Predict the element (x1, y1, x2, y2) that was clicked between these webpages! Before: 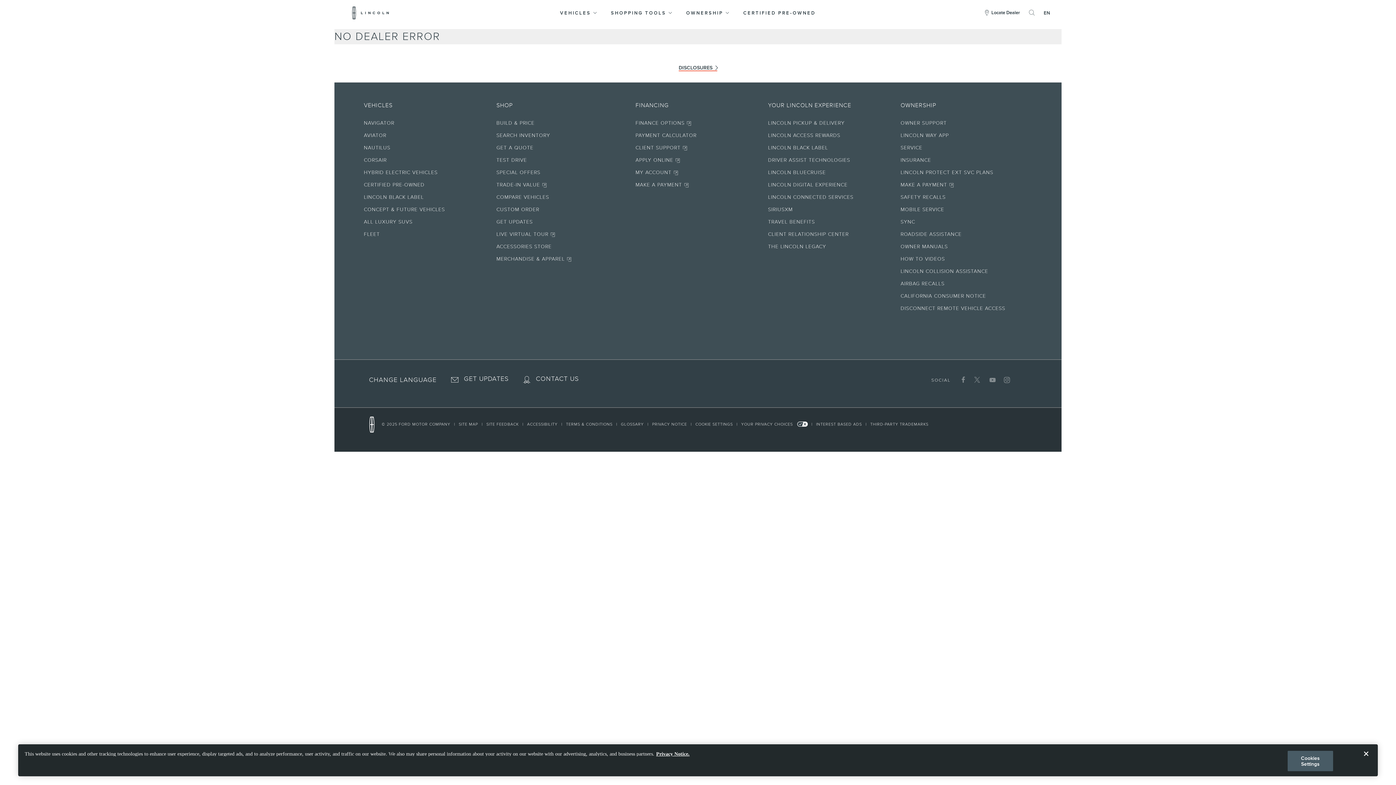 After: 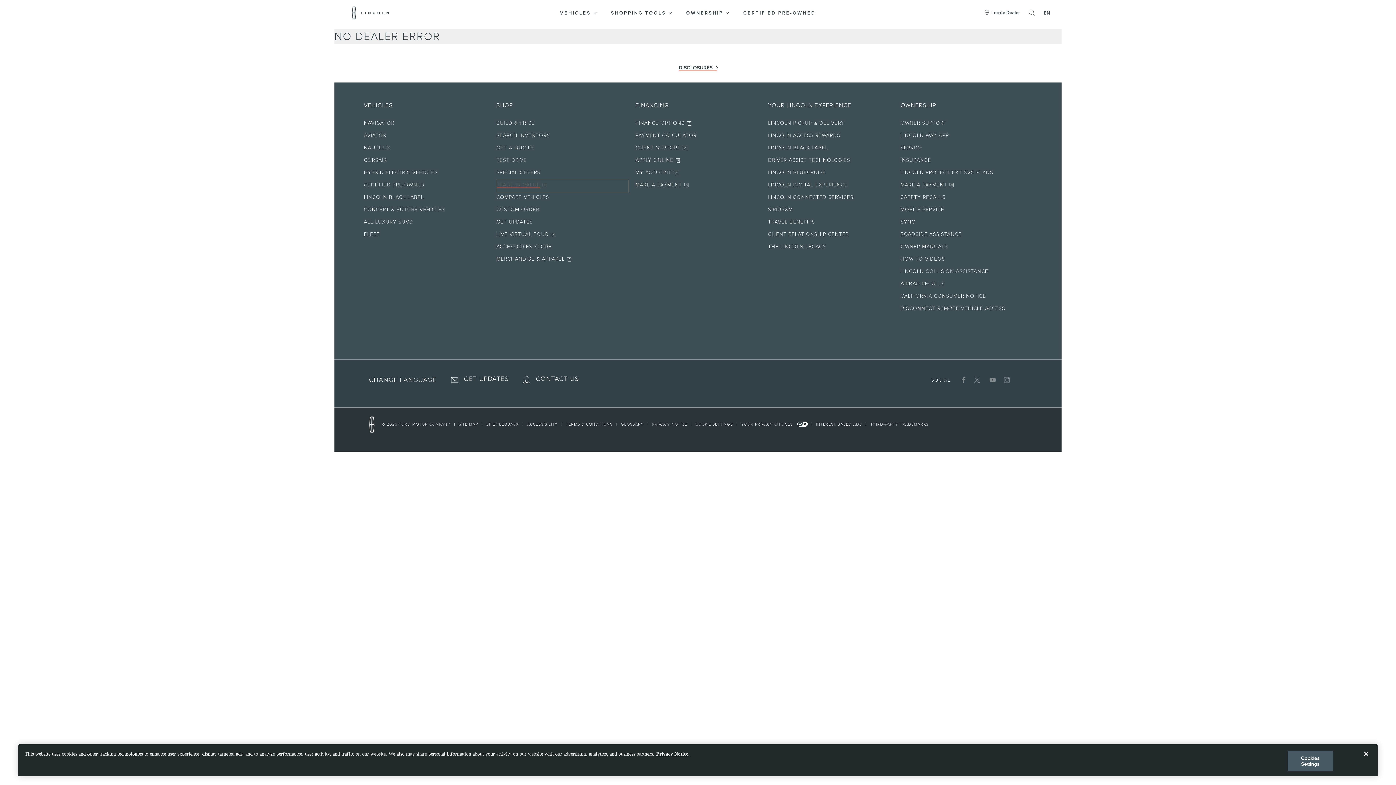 Action: bbox: (496, 180, 629, 192) label: TRADE-IN VALUE 